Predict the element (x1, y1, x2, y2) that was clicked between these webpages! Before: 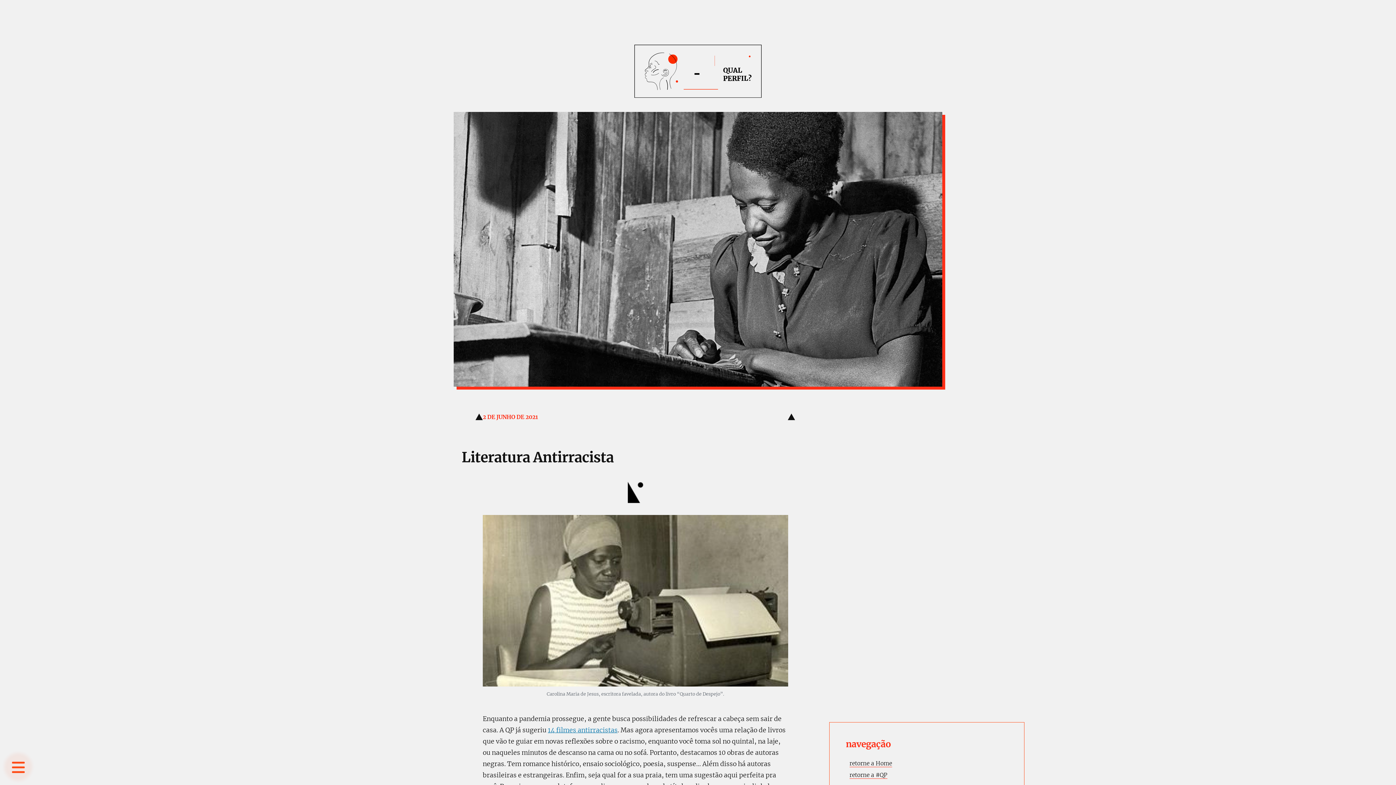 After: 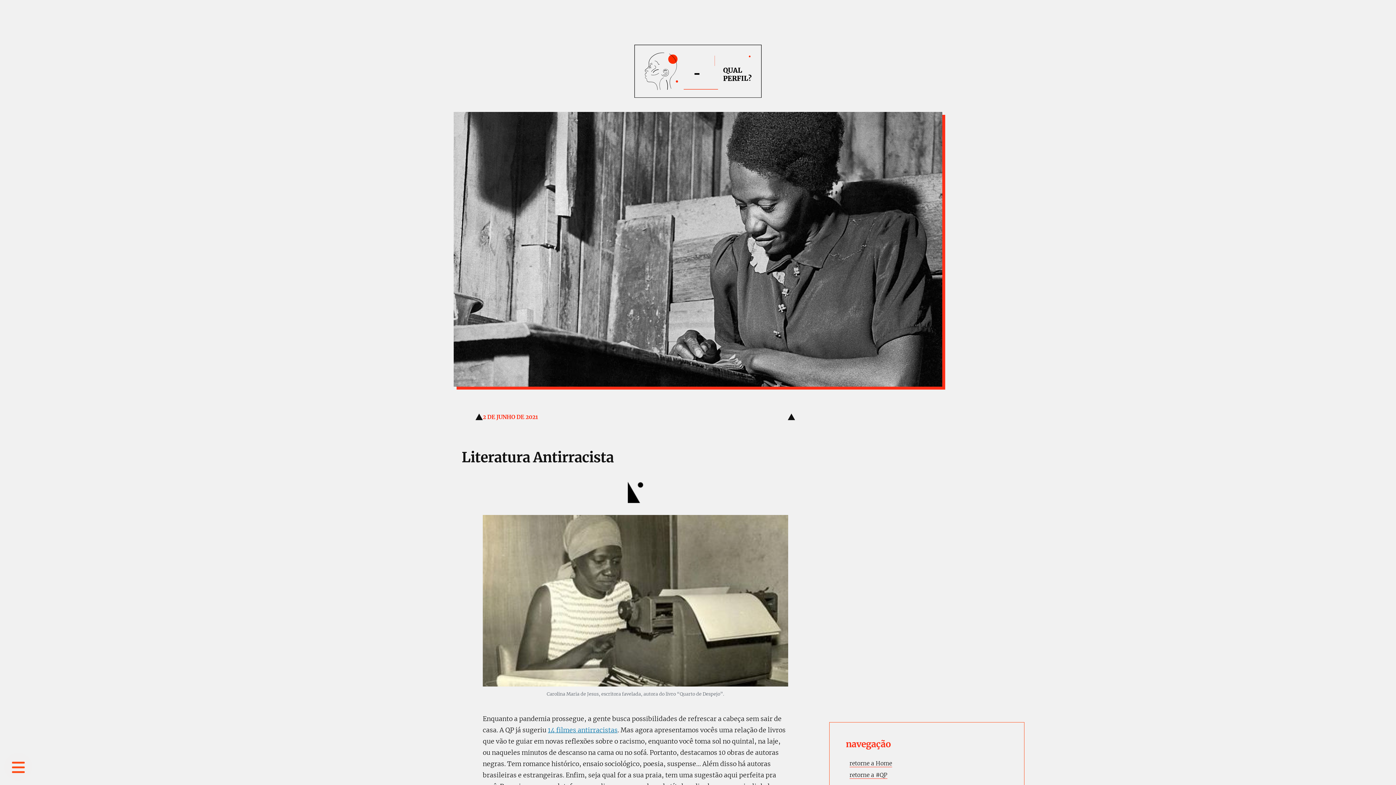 Action: label: 2 DE JUNHO DE 2021 bbox: (482, 413, 537, 420)